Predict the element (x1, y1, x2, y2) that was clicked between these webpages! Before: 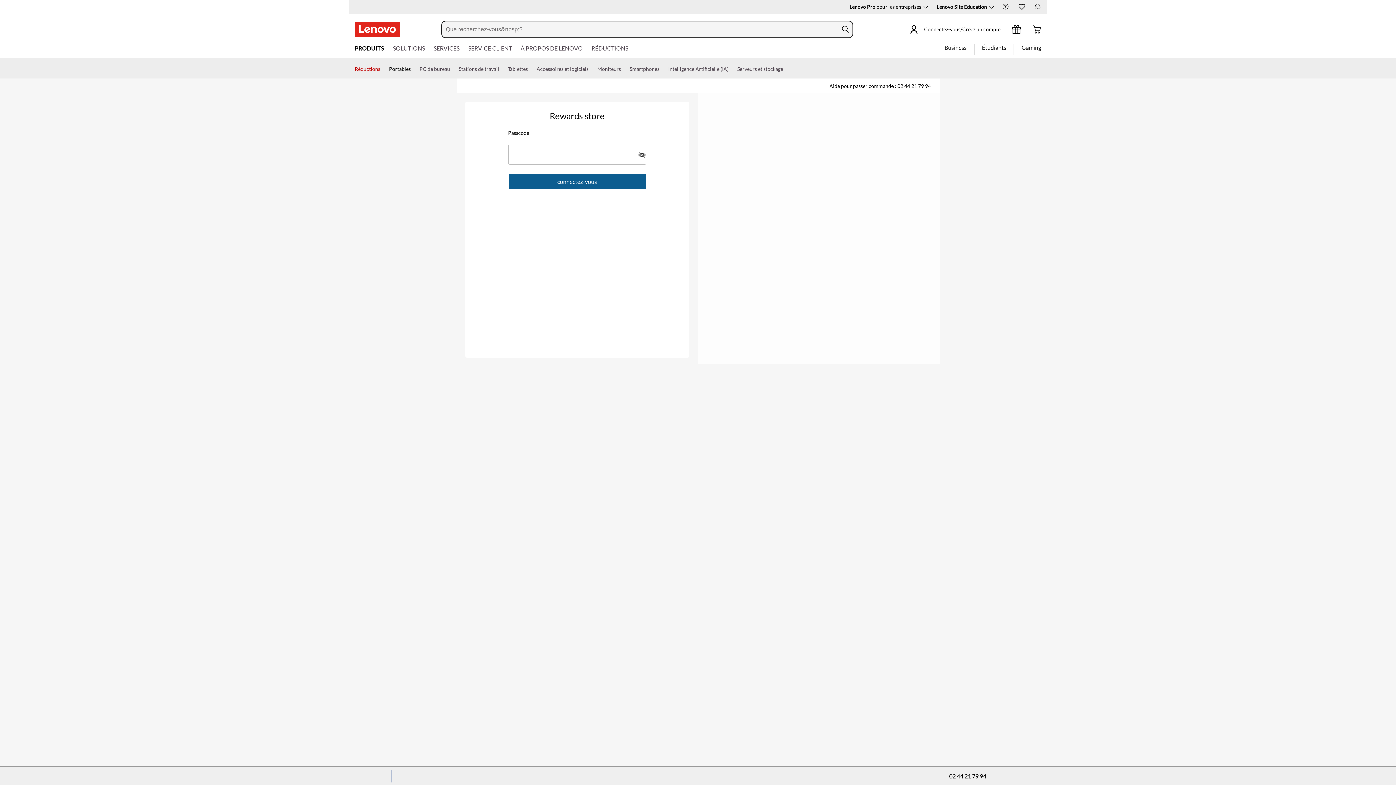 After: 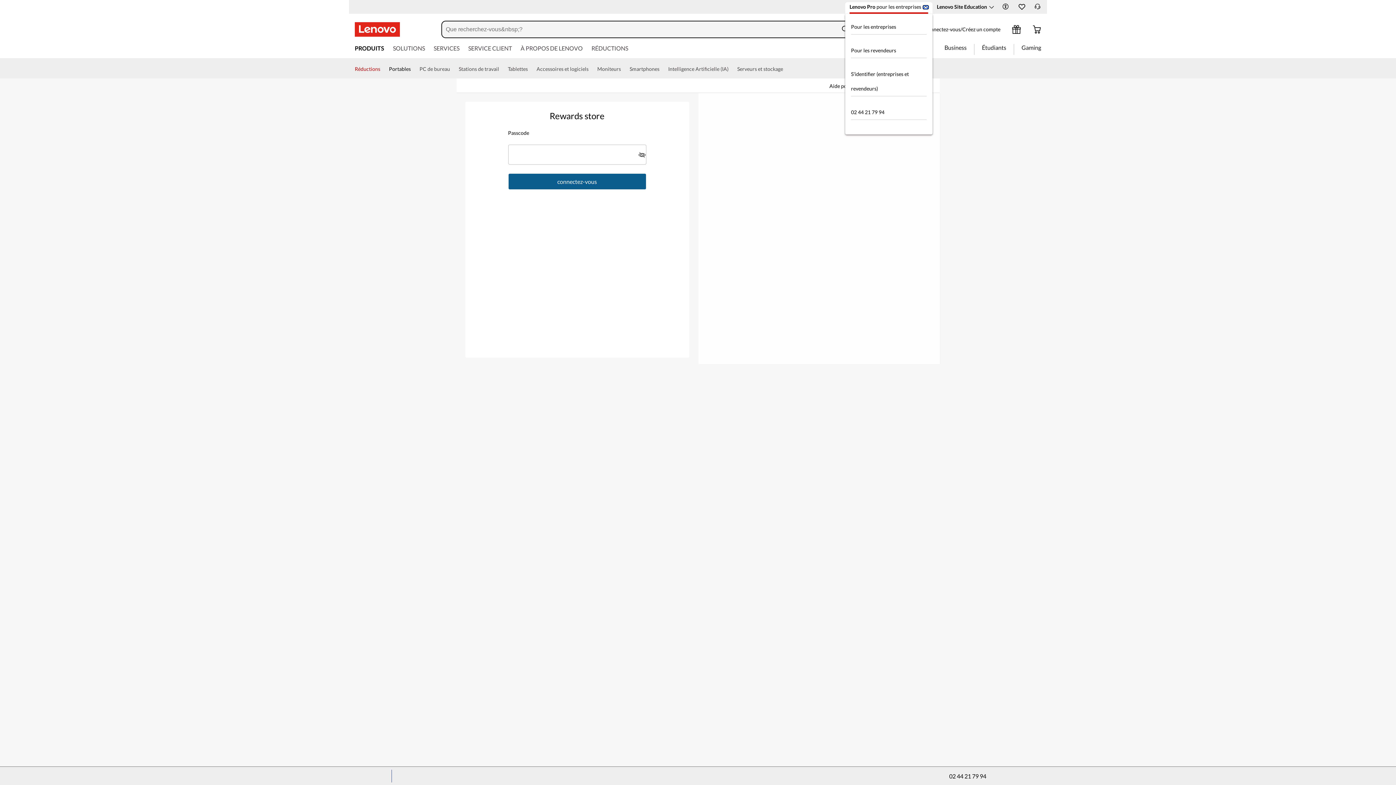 Action: label: Use Enter key to expand bbox: (923, 5, 928, 8)